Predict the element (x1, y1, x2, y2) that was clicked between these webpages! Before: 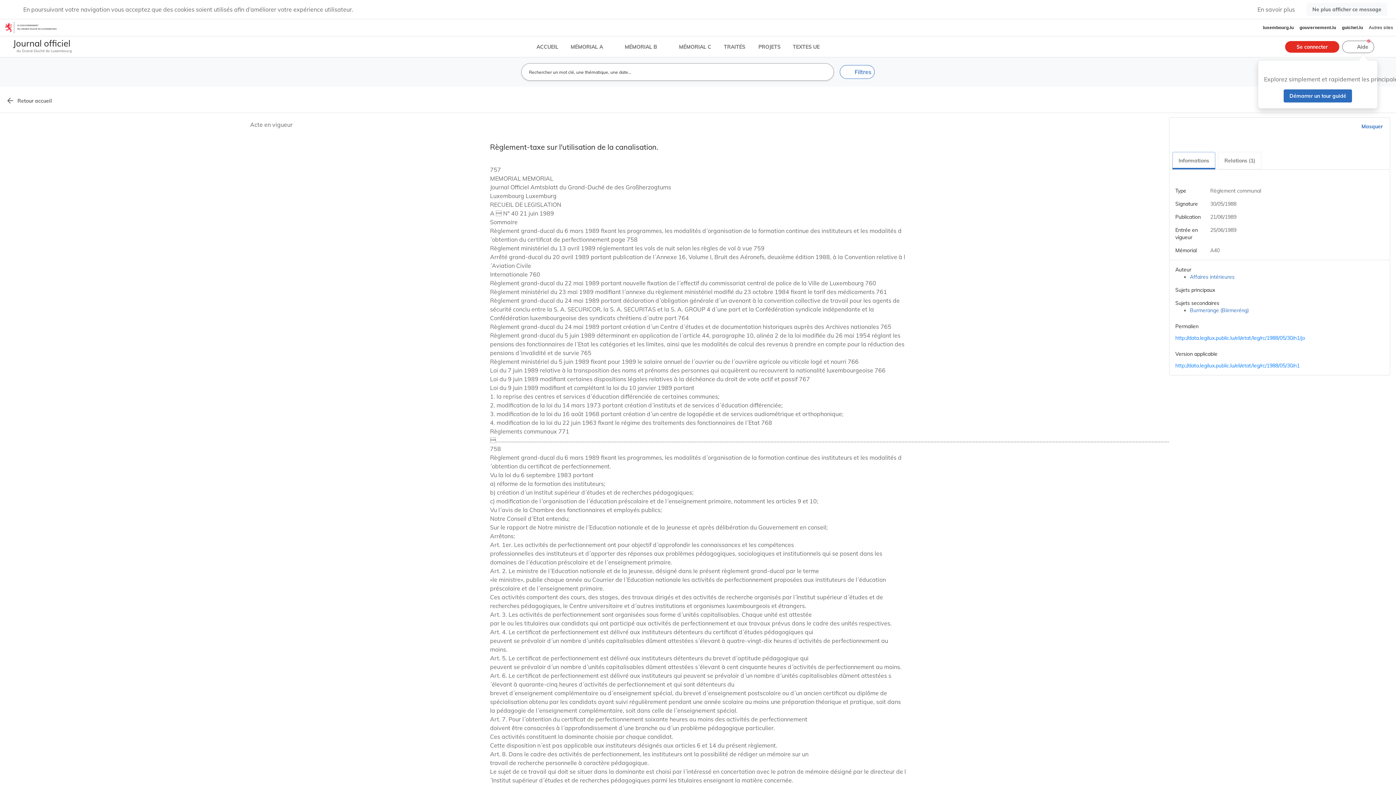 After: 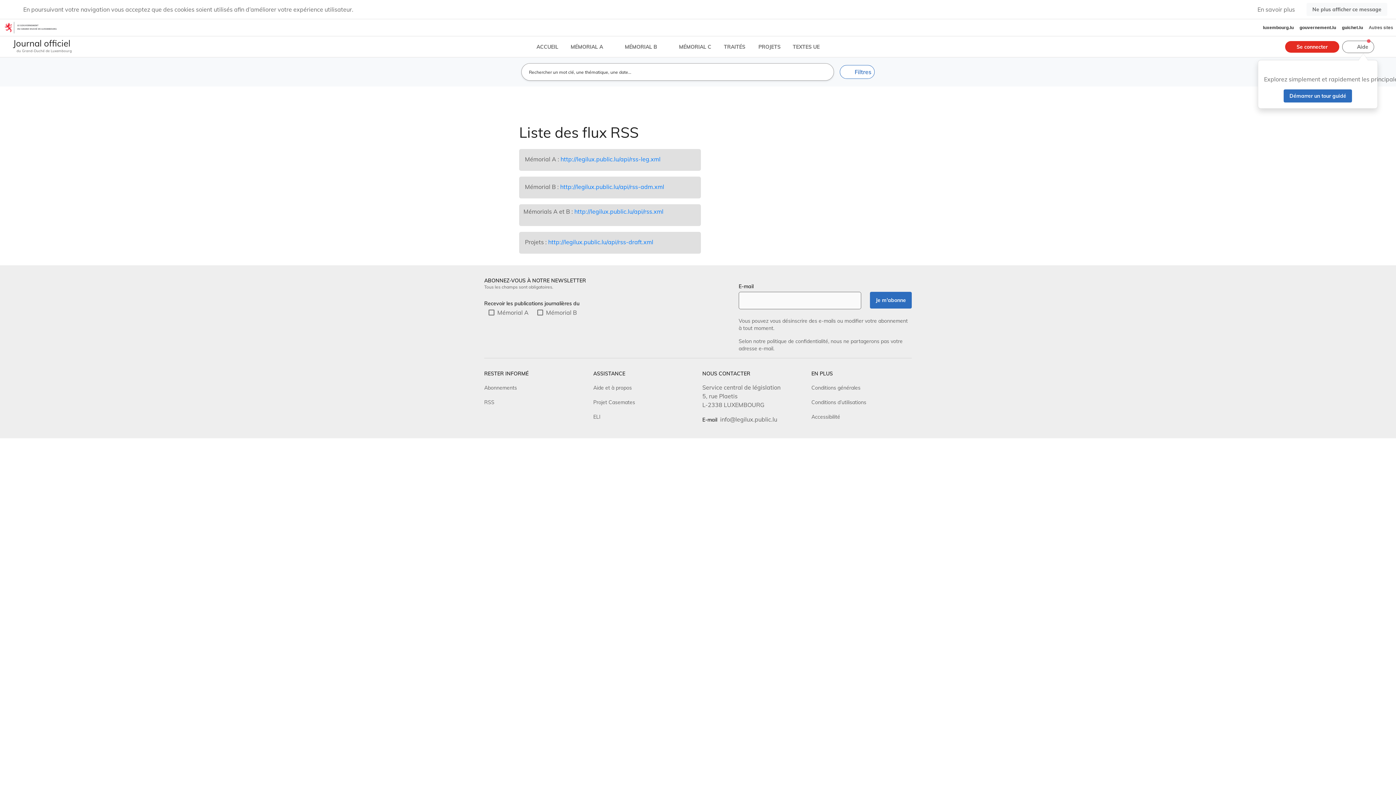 Action: label: RSS bbox: (484, 231, 494, 238)